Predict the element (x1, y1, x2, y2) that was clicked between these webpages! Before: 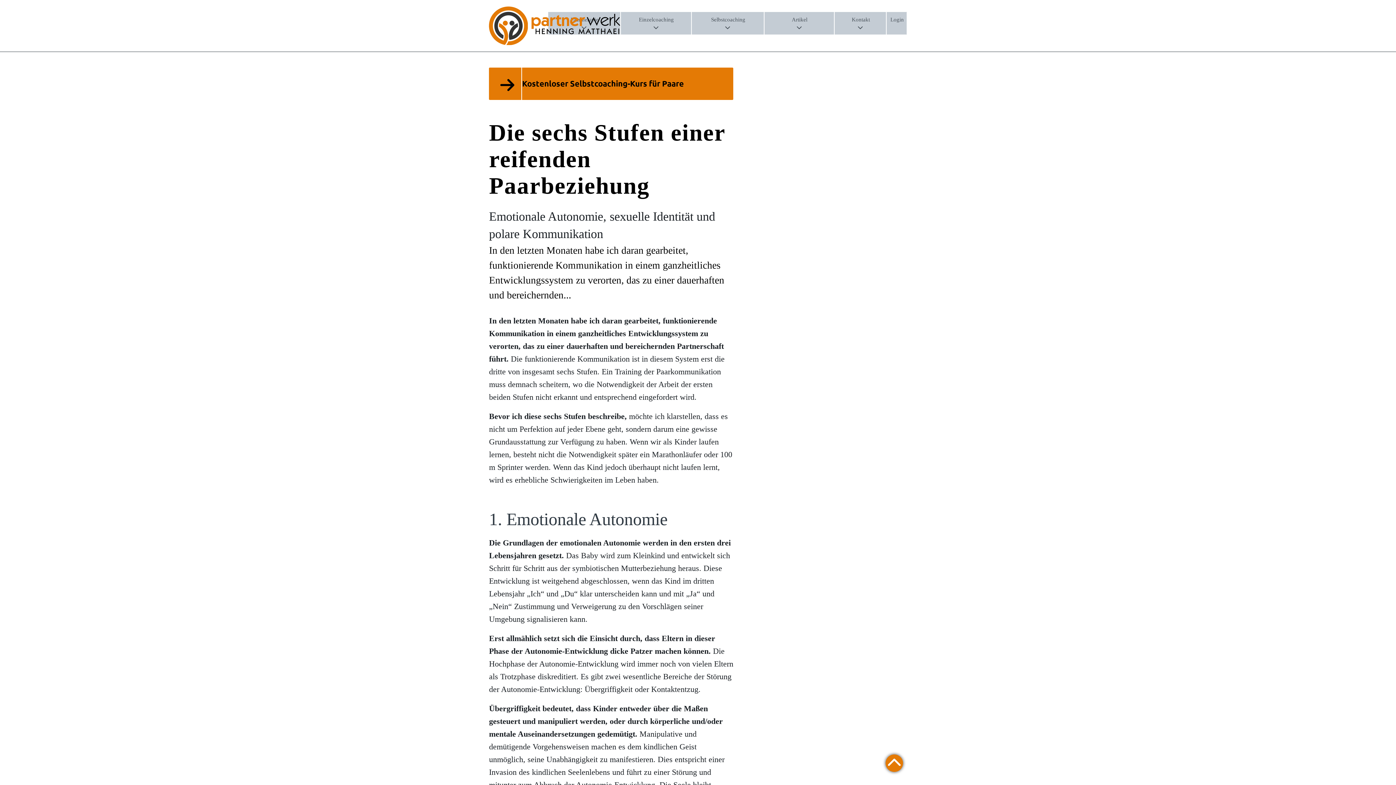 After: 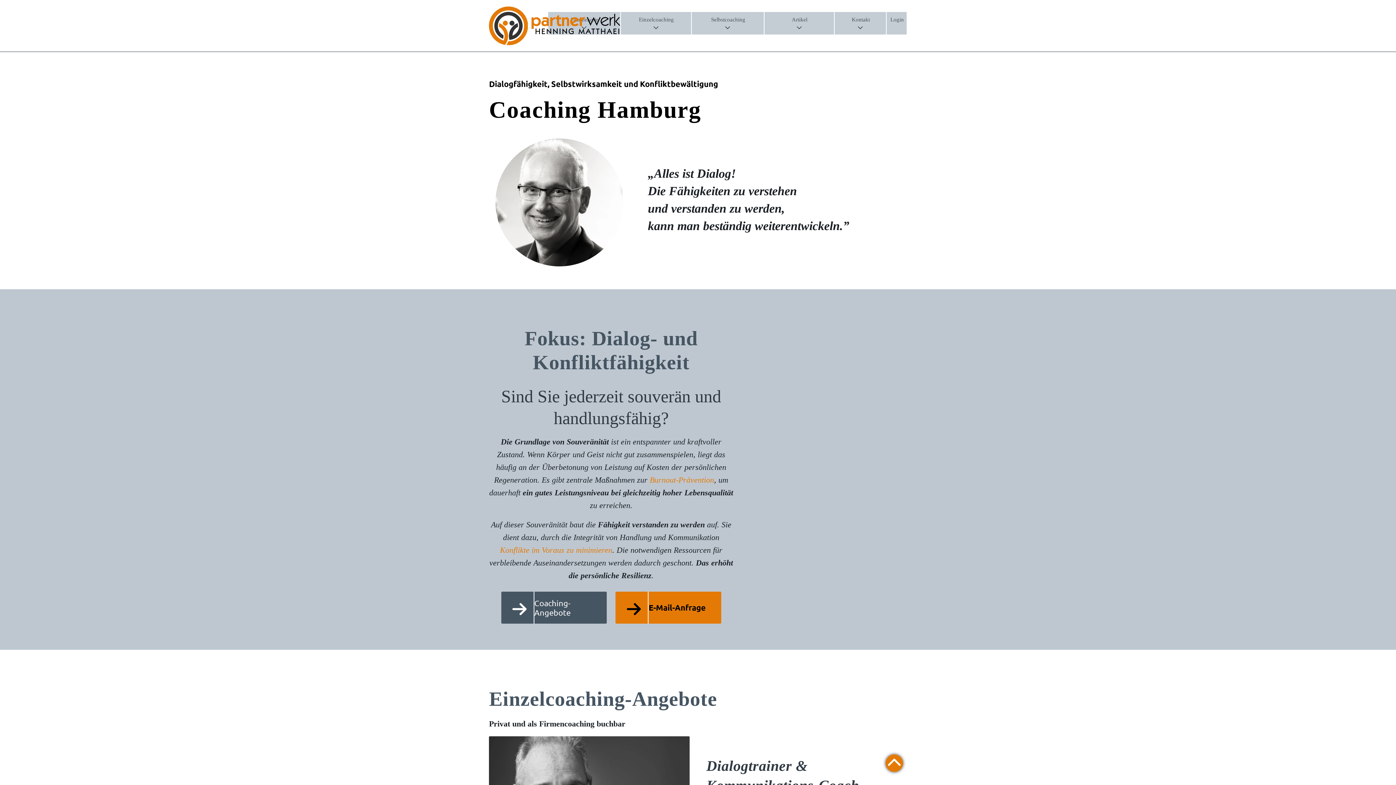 Action: label: Einzelcoaching bbox: (622, 13, 689, 26)